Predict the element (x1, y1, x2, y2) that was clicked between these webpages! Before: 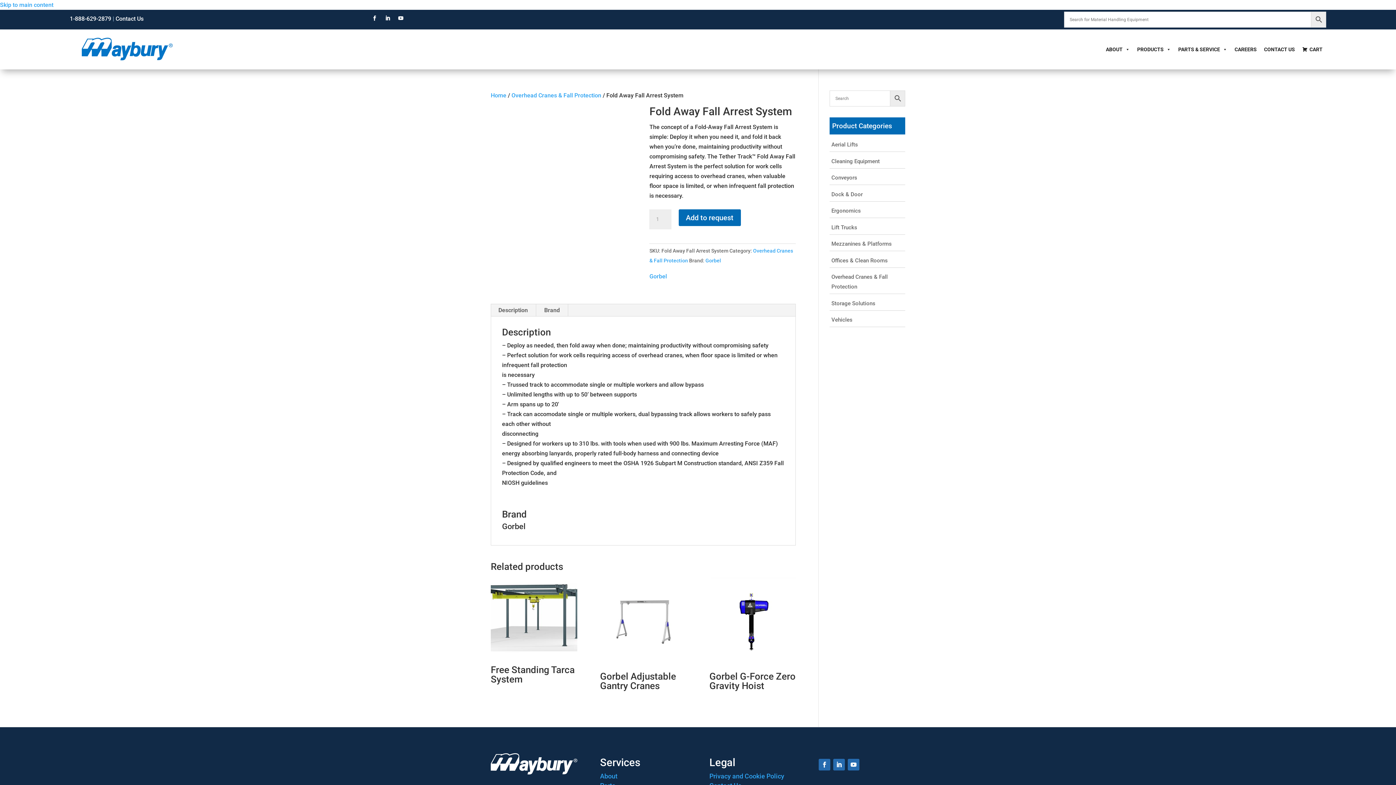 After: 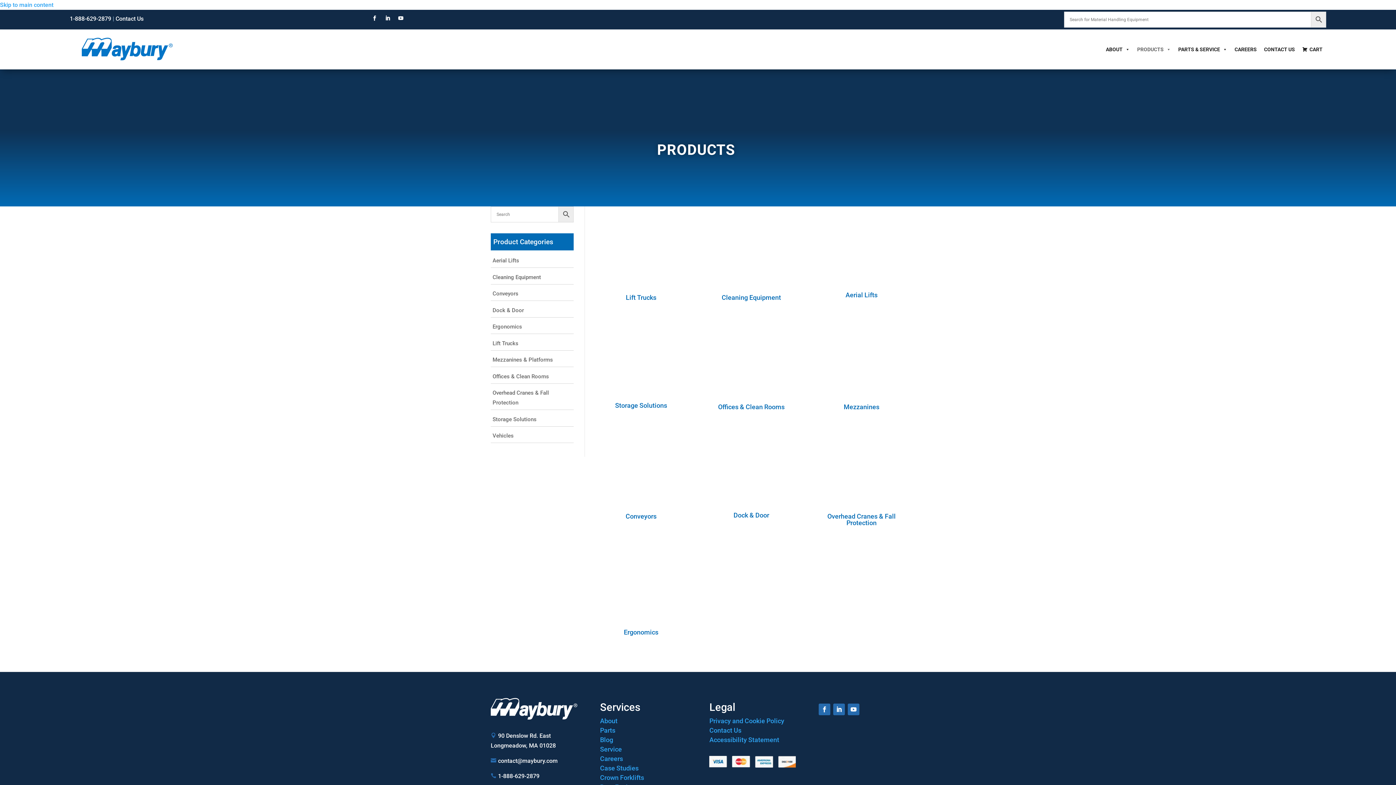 Action: label: PRODUCTS bbox: (1133, 36, 1174, 62)